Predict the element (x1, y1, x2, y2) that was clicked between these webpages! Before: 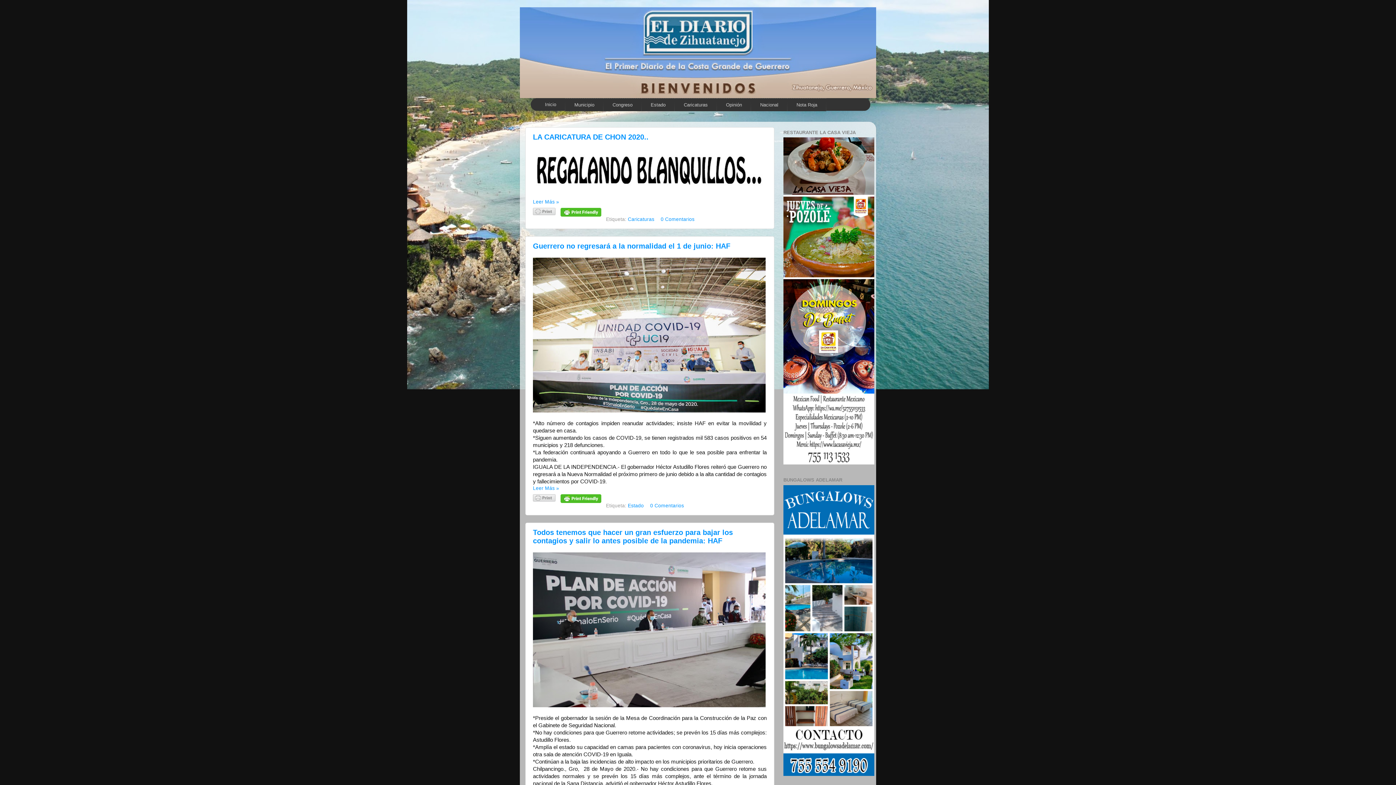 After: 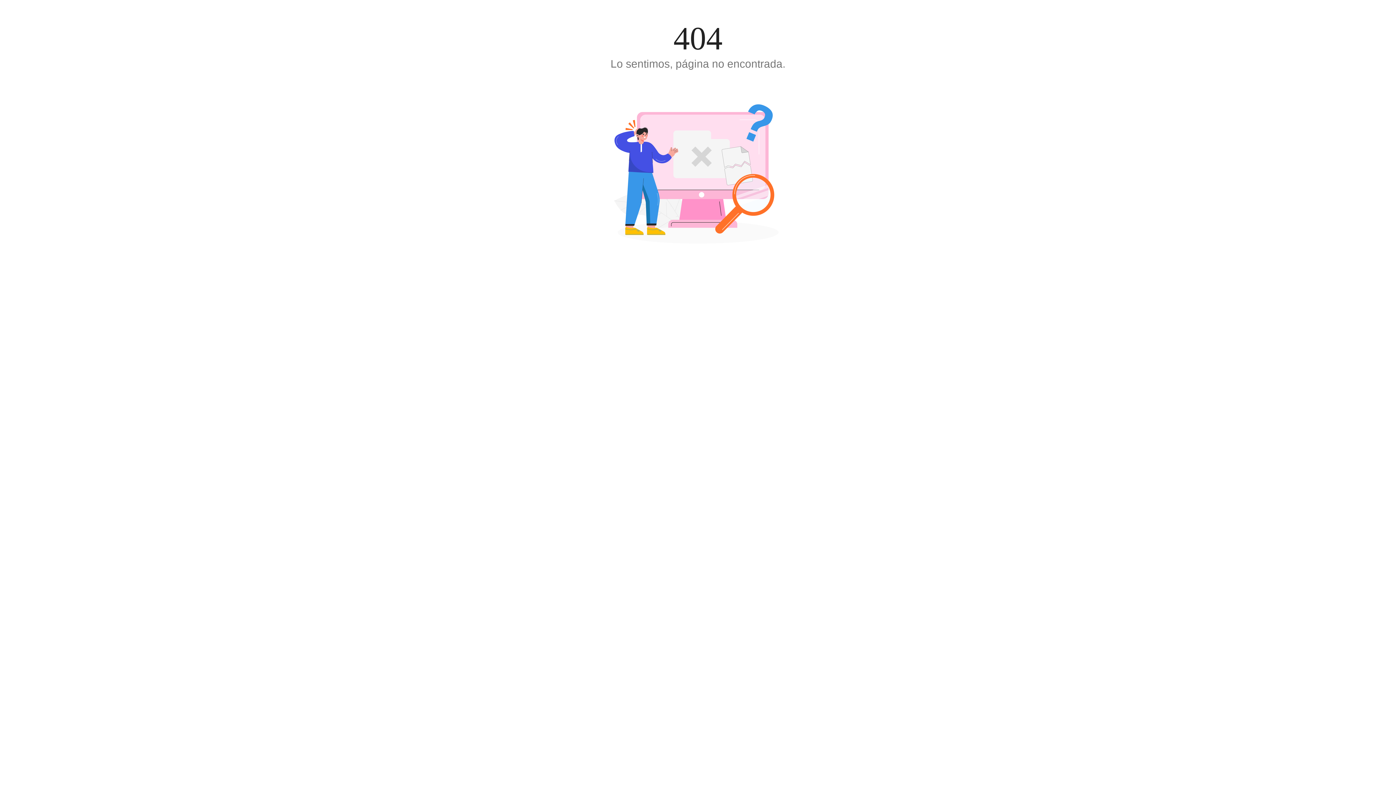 Action: bbox: (783, 771, 874, 777)